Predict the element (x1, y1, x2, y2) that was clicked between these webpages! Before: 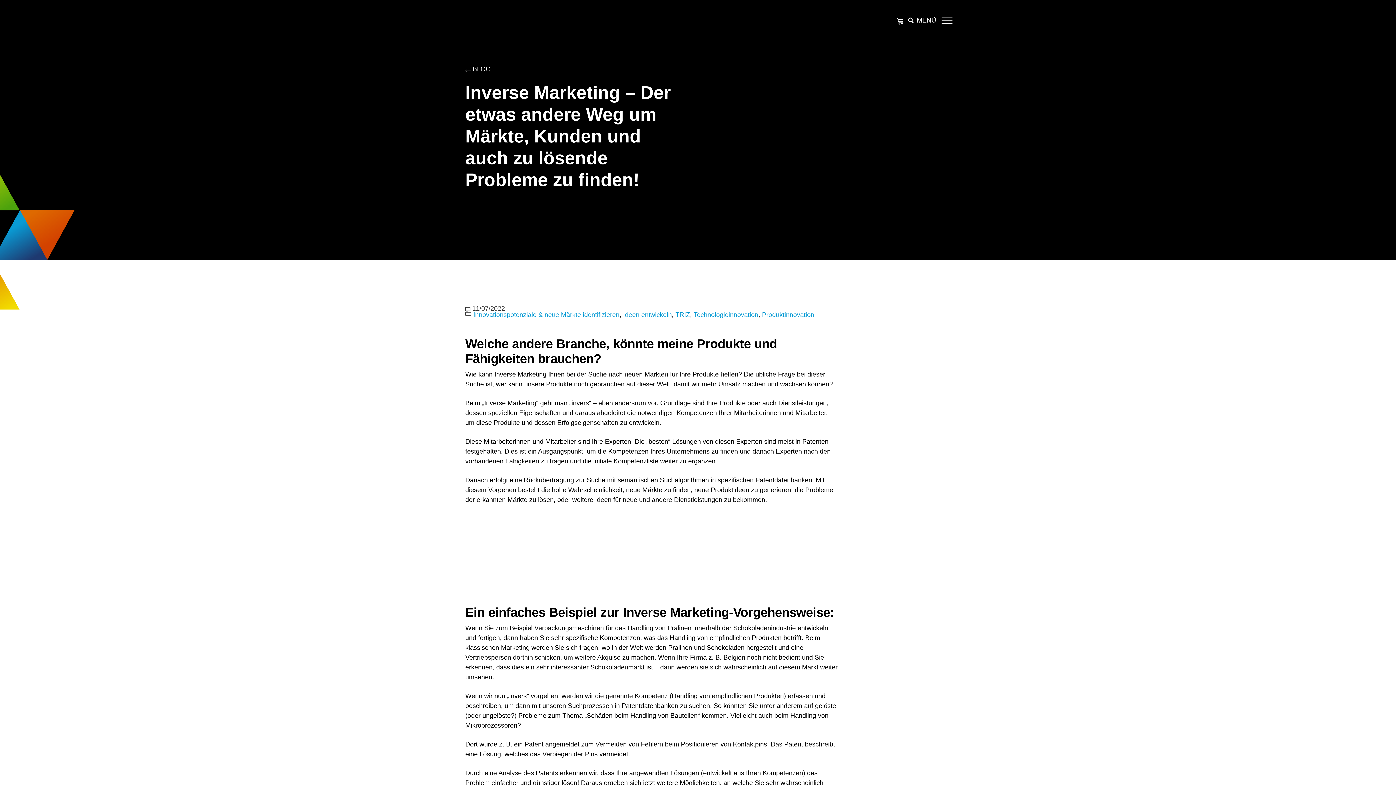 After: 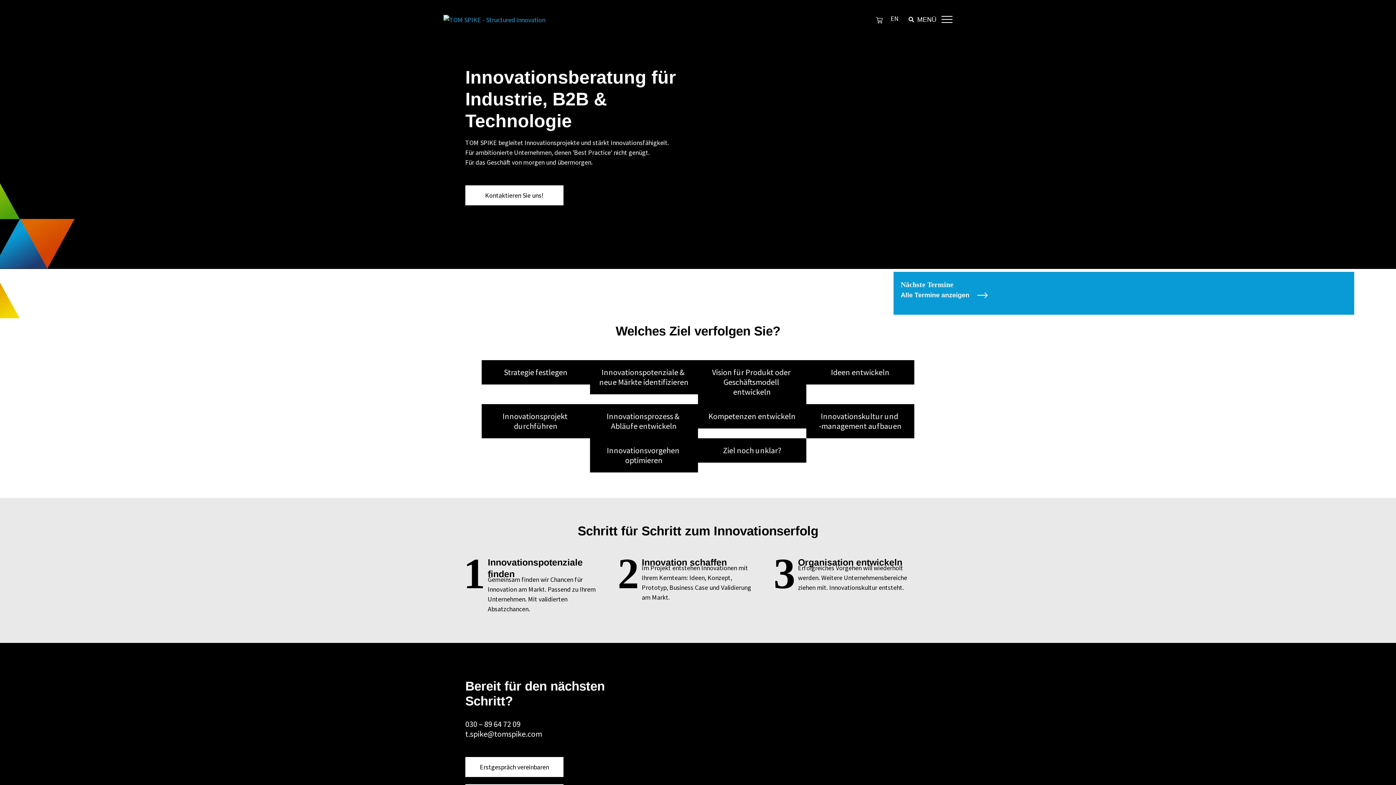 Action: bbox: (443, 10, 533, 30)